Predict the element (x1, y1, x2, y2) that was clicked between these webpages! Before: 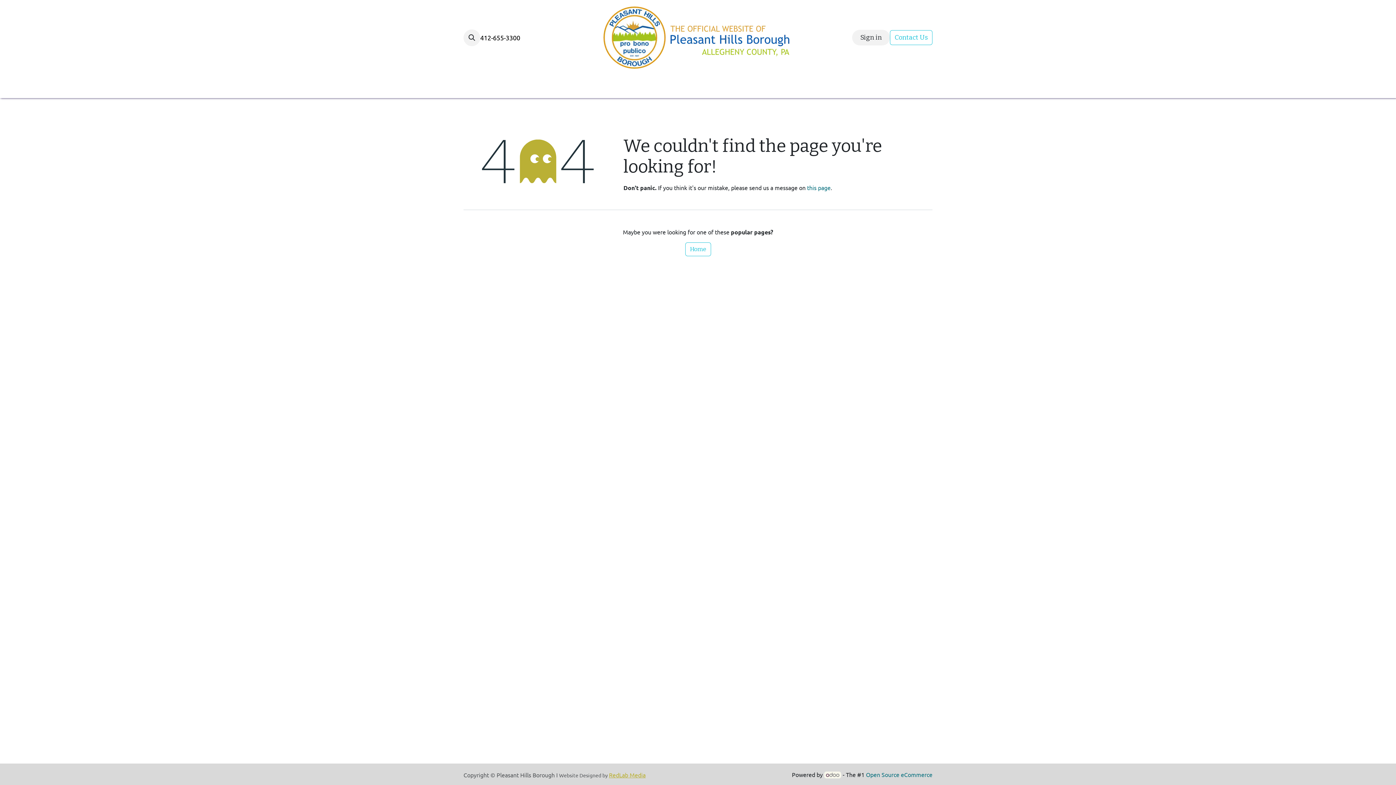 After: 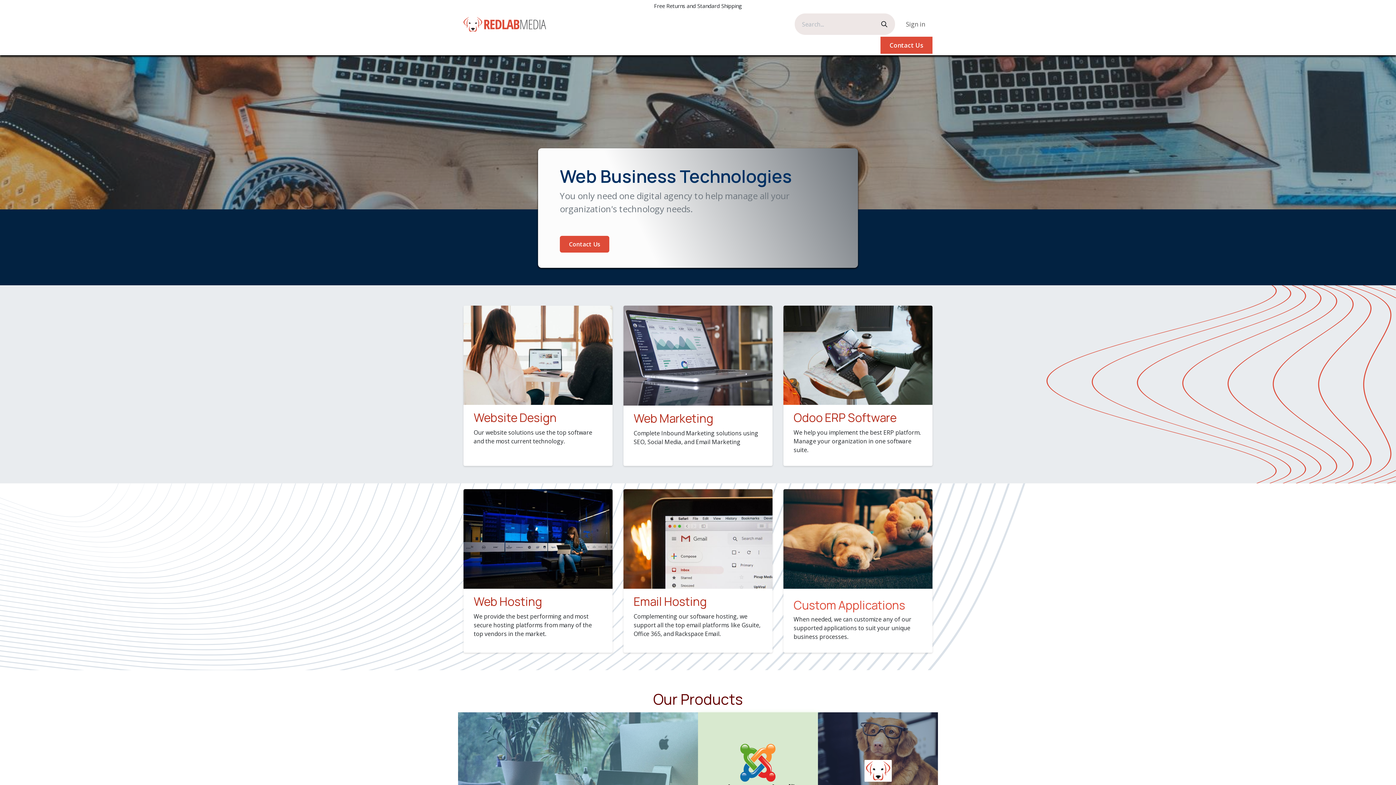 Action: label: RedLab Media bbox: (609, 771, 645, 778)